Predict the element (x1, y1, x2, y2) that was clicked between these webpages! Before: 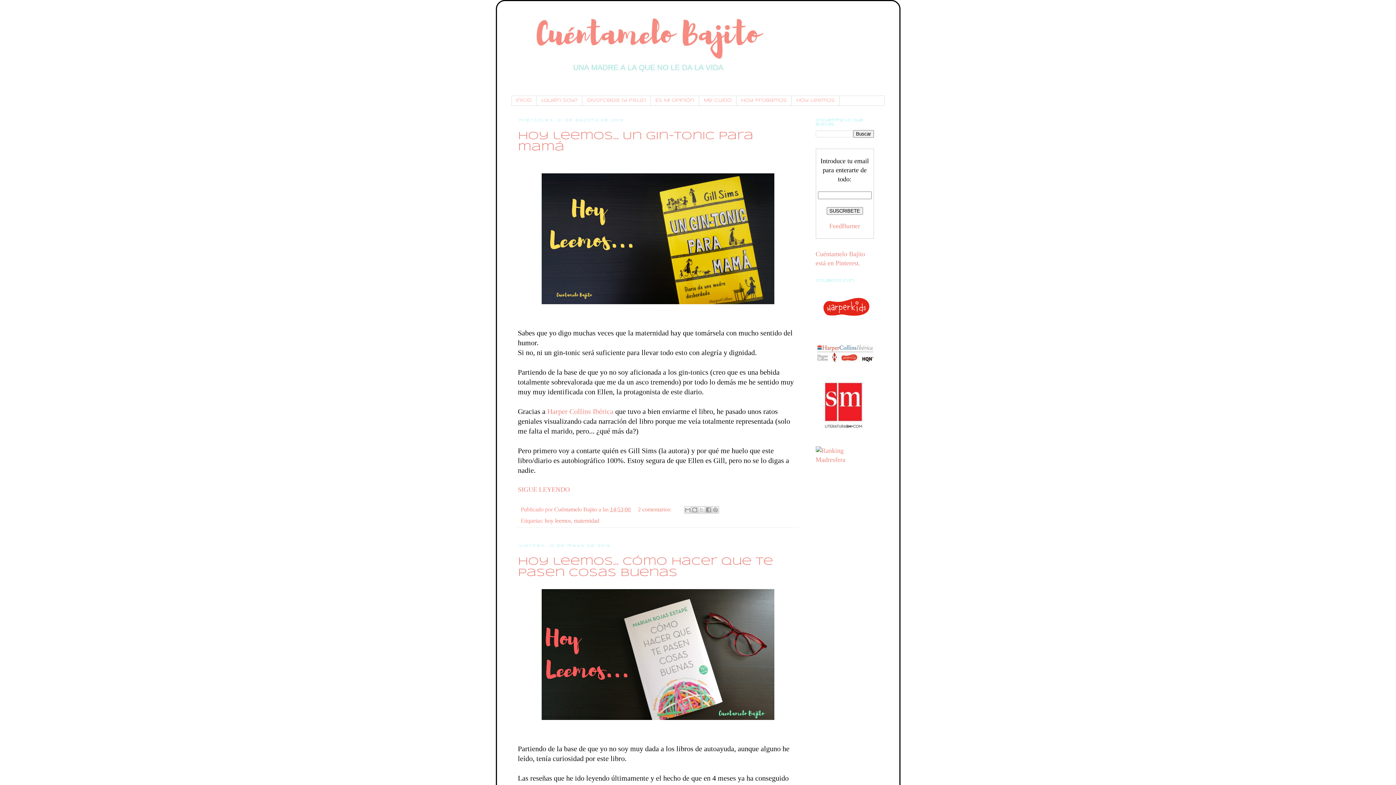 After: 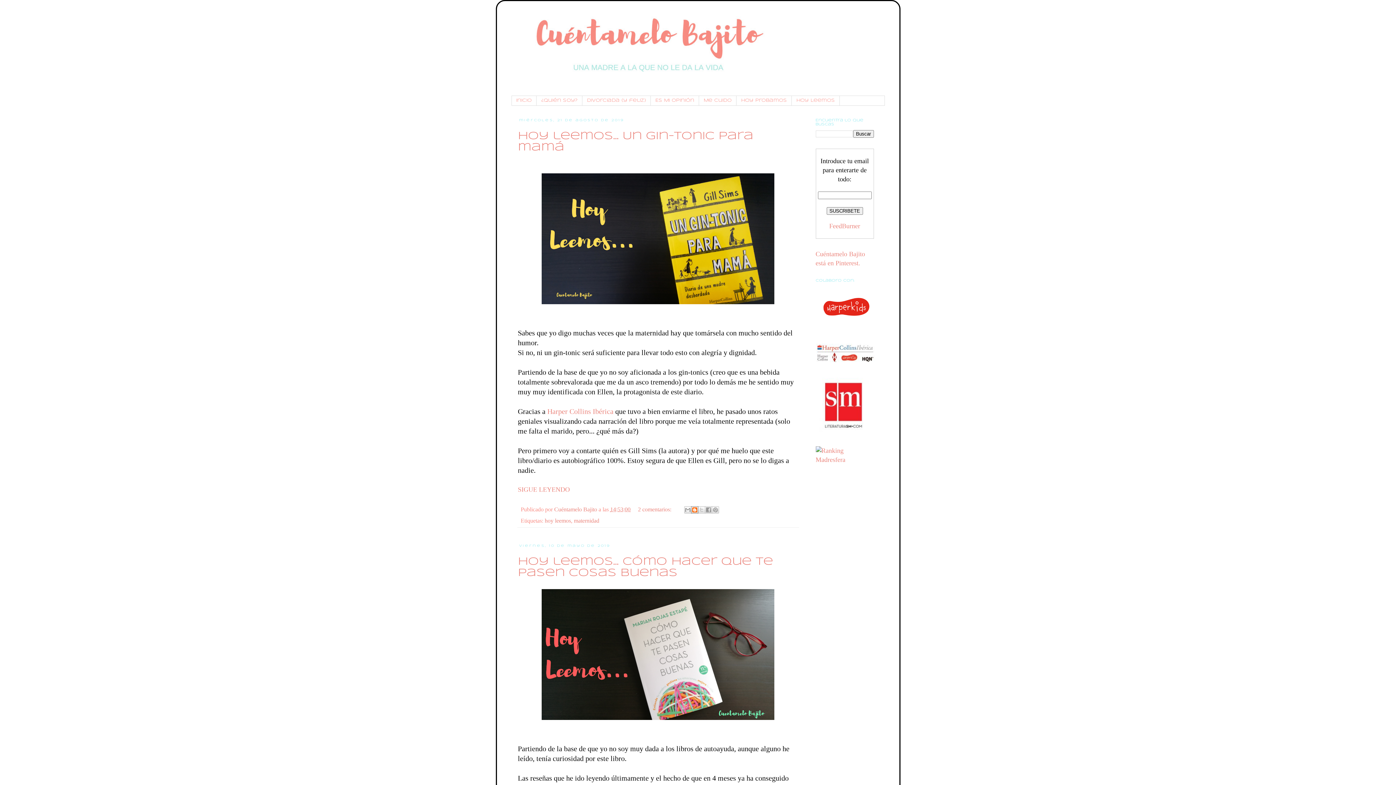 Action: label: Escribe un blog bbox: (691, 506, 698, 513)